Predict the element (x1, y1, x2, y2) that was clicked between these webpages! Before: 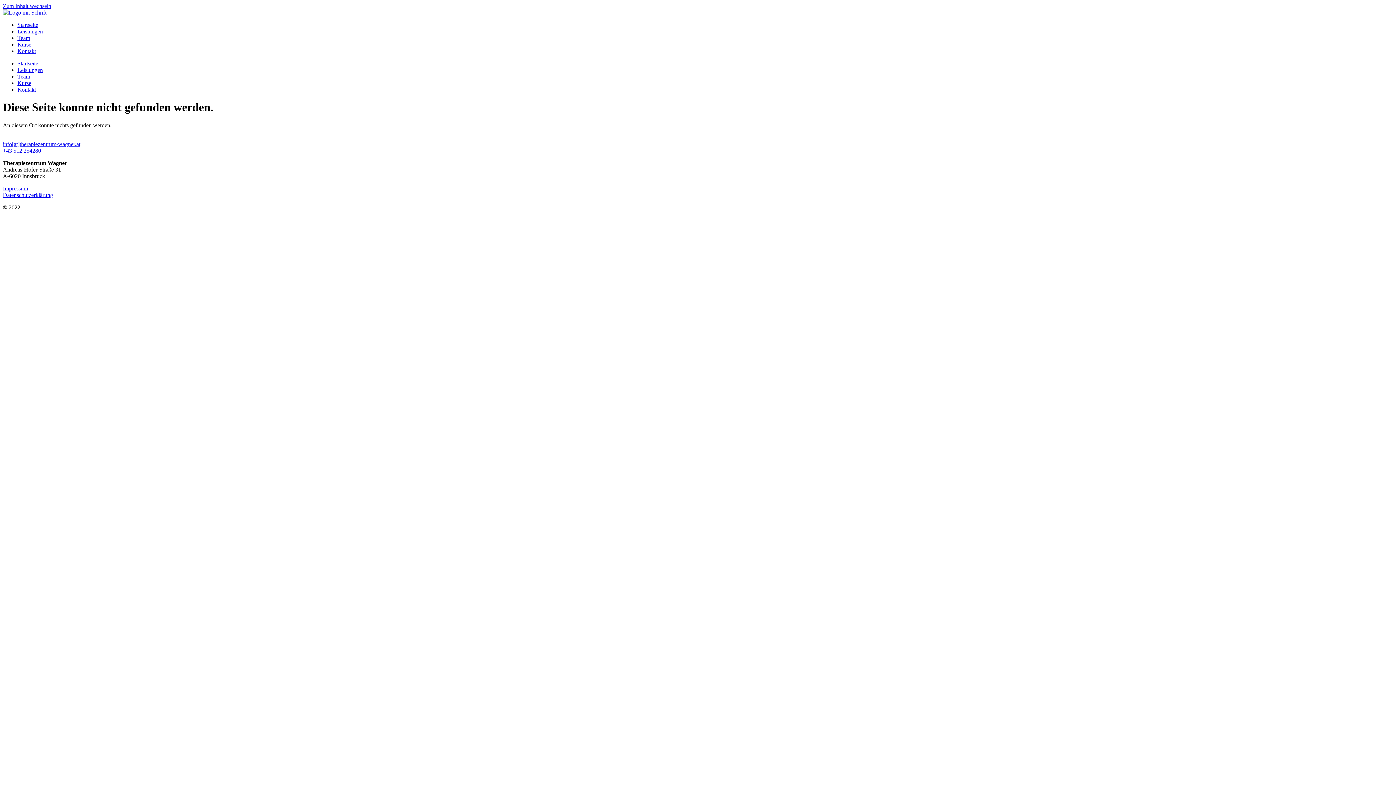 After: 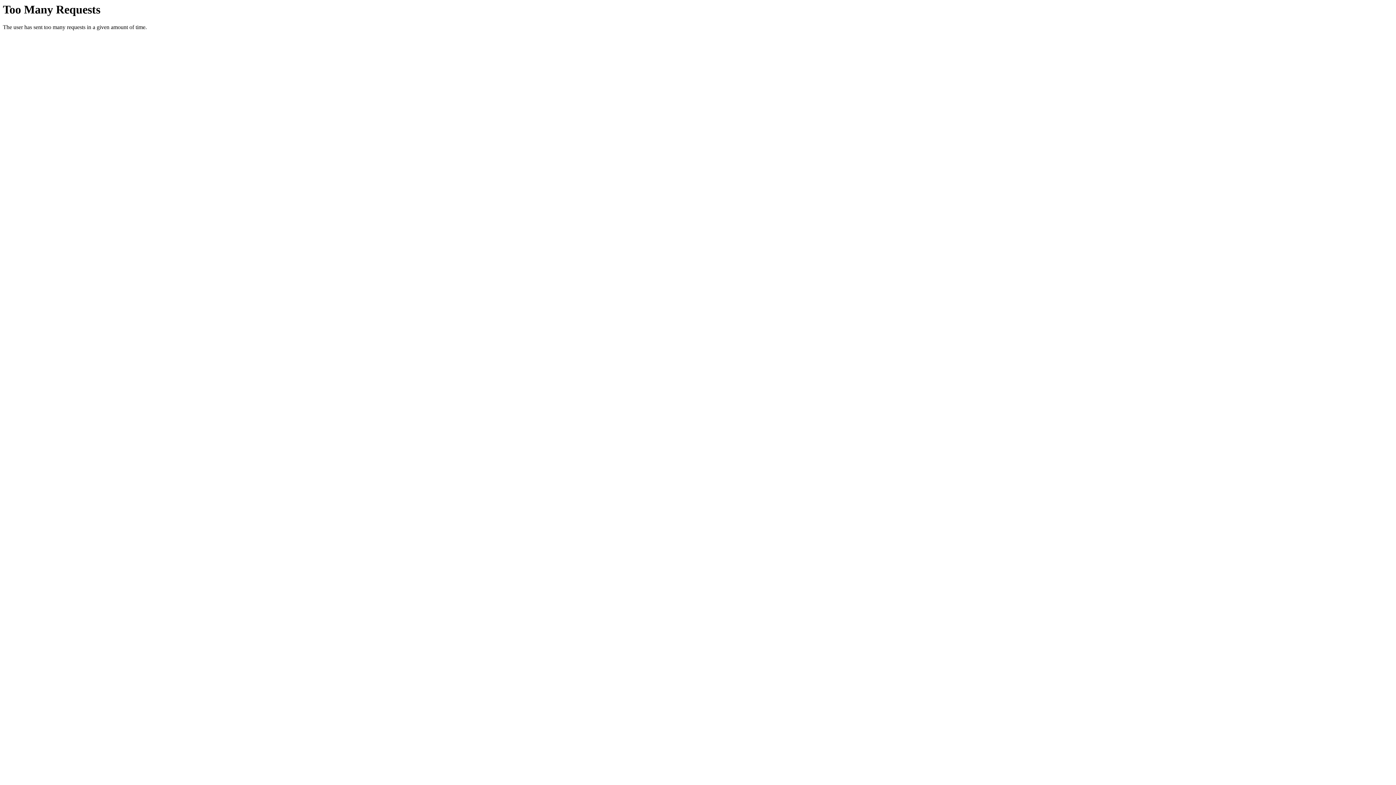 Action: label: Kurse bbox: (17, 80, 31, 86)